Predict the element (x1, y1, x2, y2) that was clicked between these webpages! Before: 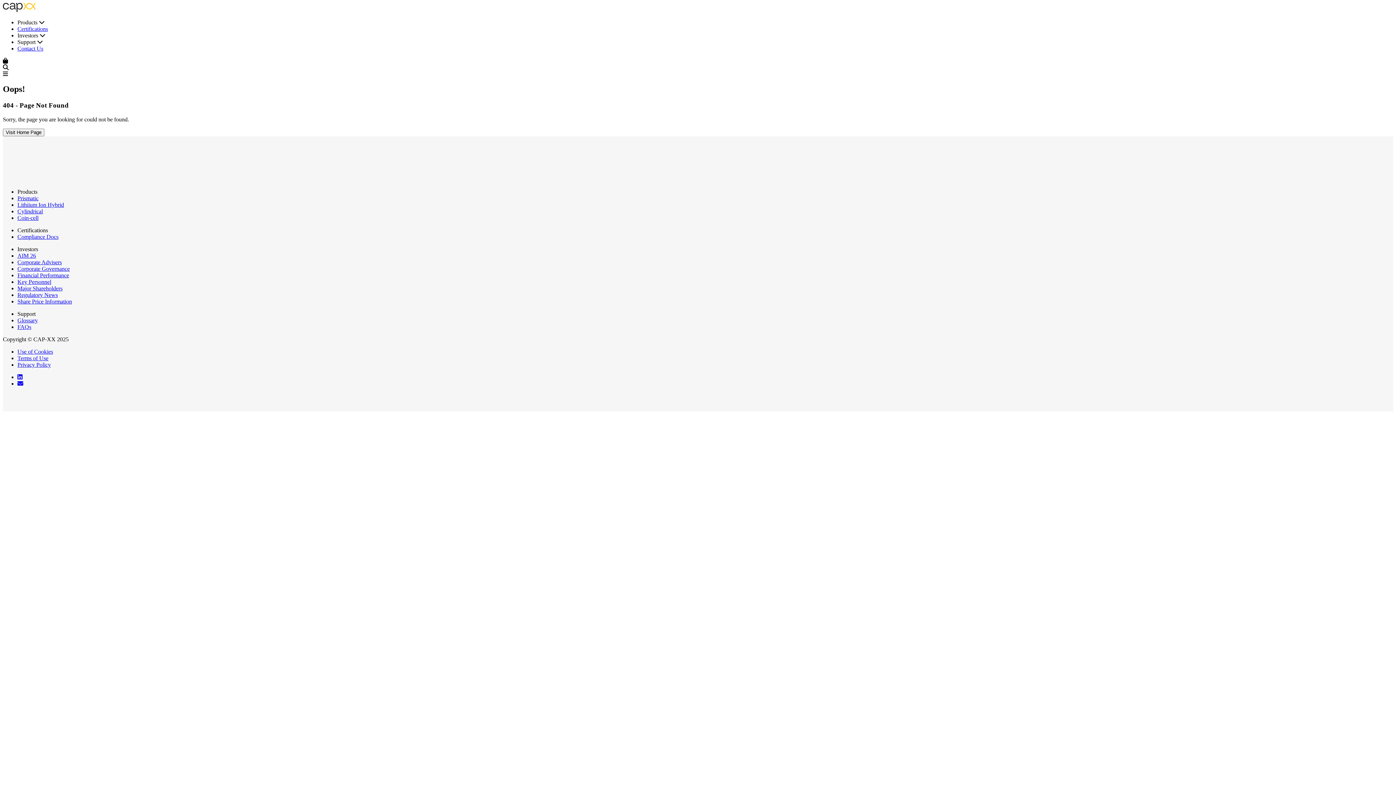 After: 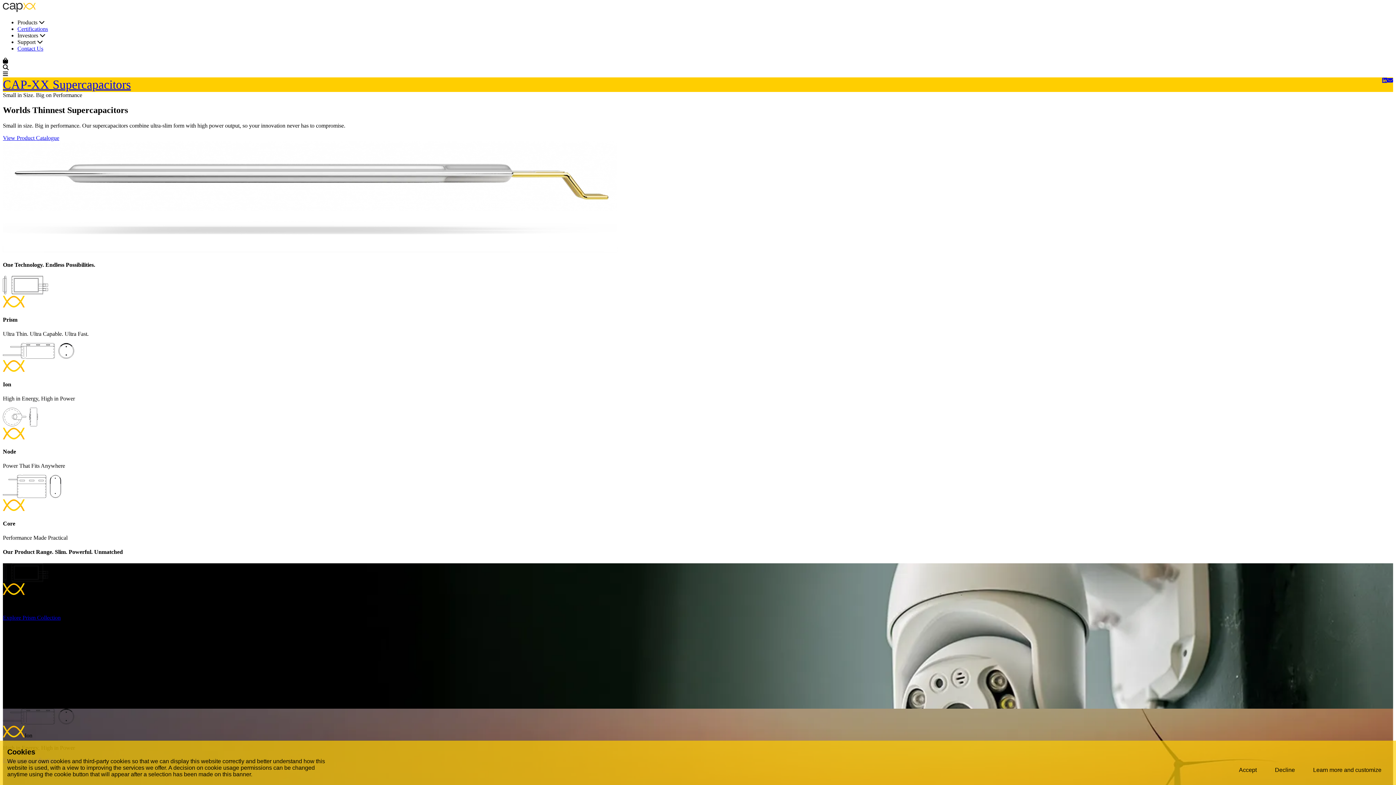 Action: bbox: (2, 6, 35, 12)